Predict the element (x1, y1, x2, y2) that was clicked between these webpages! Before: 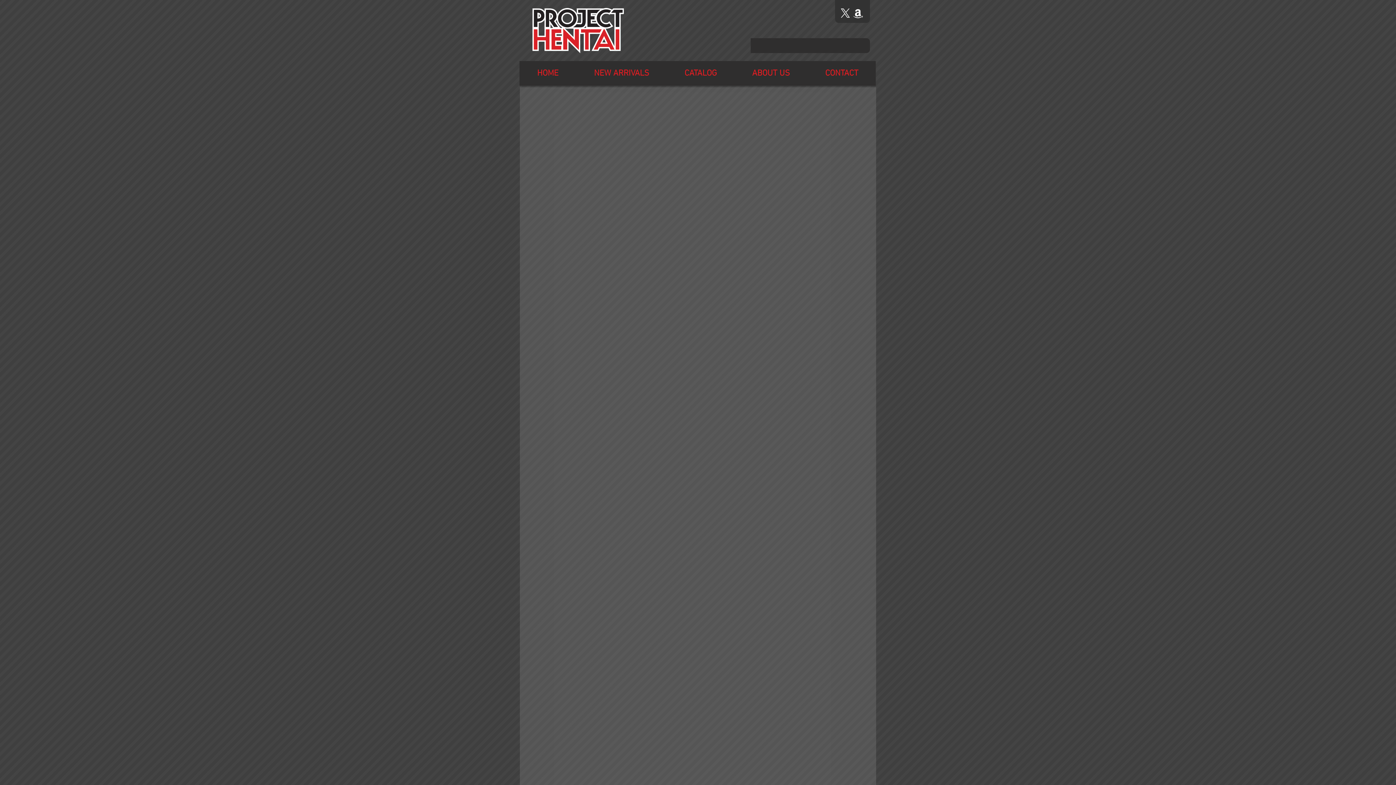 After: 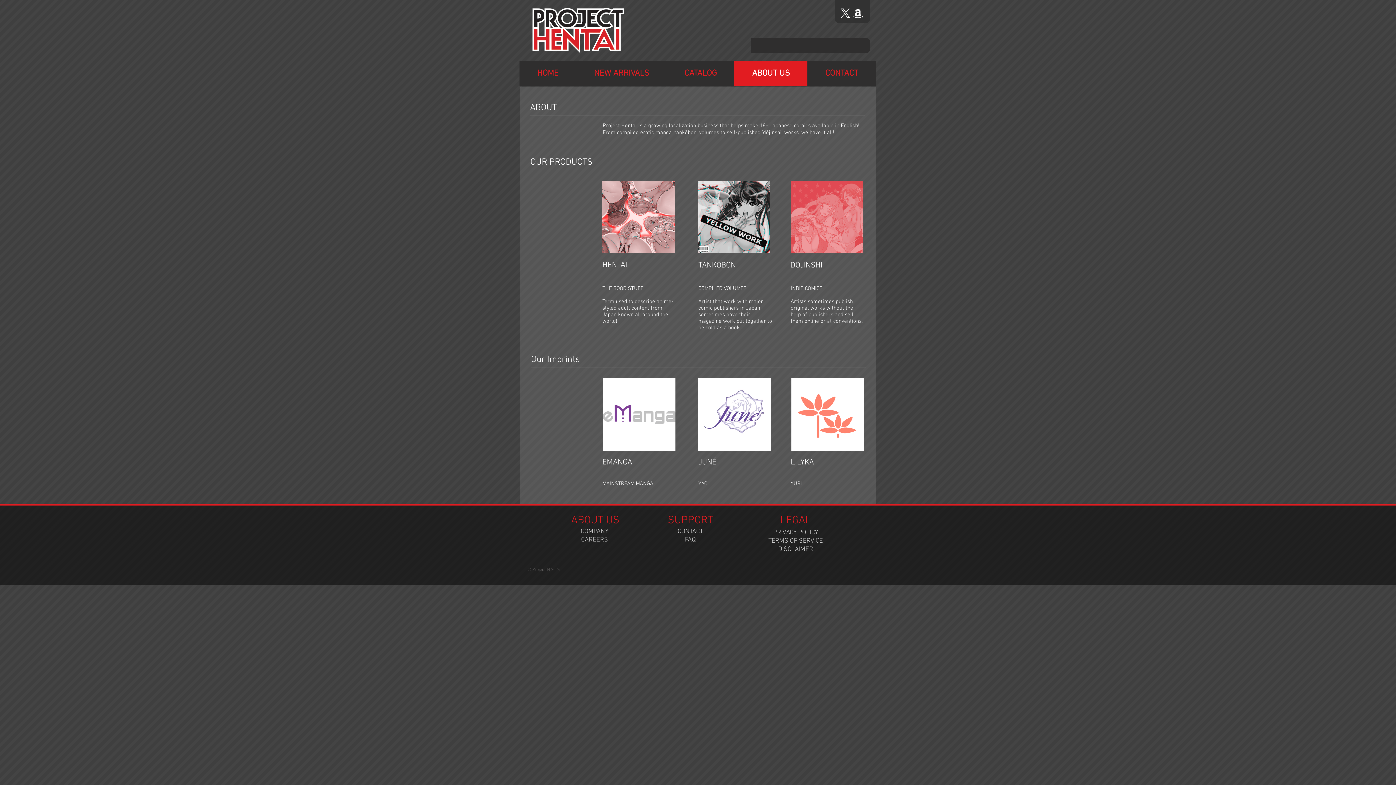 Action: bbox: (734, 61, 807, 85) label: ABOUT US